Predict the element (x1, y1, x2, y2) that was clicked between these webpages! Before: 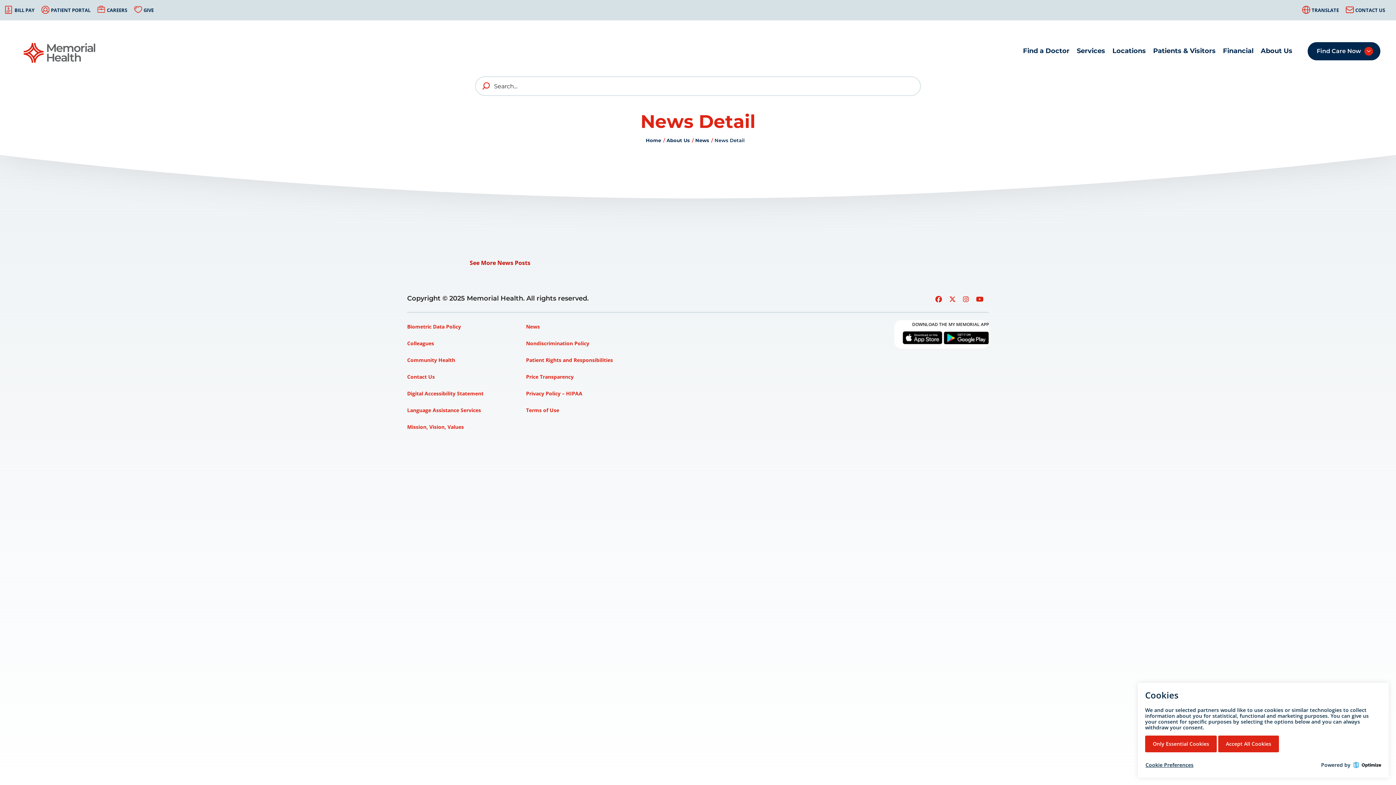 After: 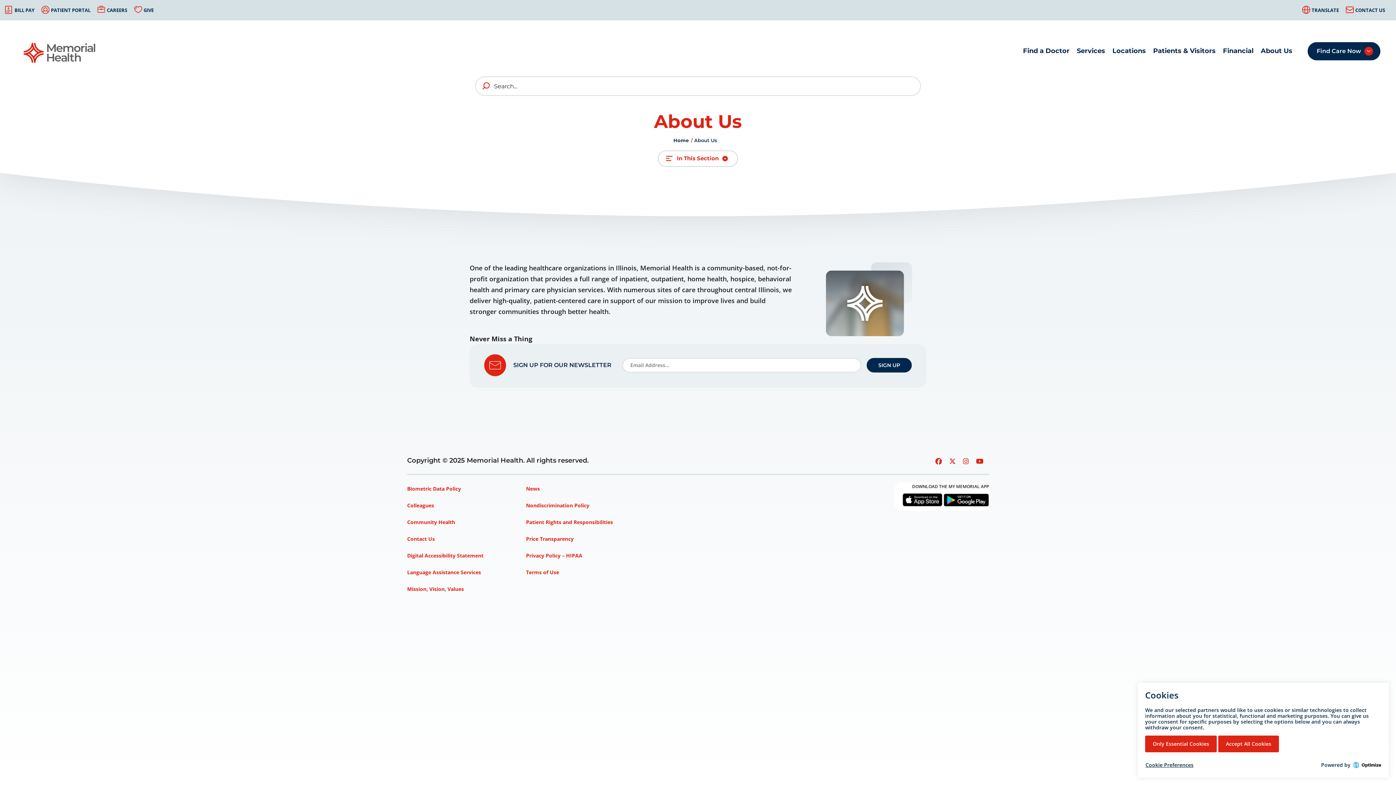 Action: bbox: (666, 137, 690, 143) label: About Us